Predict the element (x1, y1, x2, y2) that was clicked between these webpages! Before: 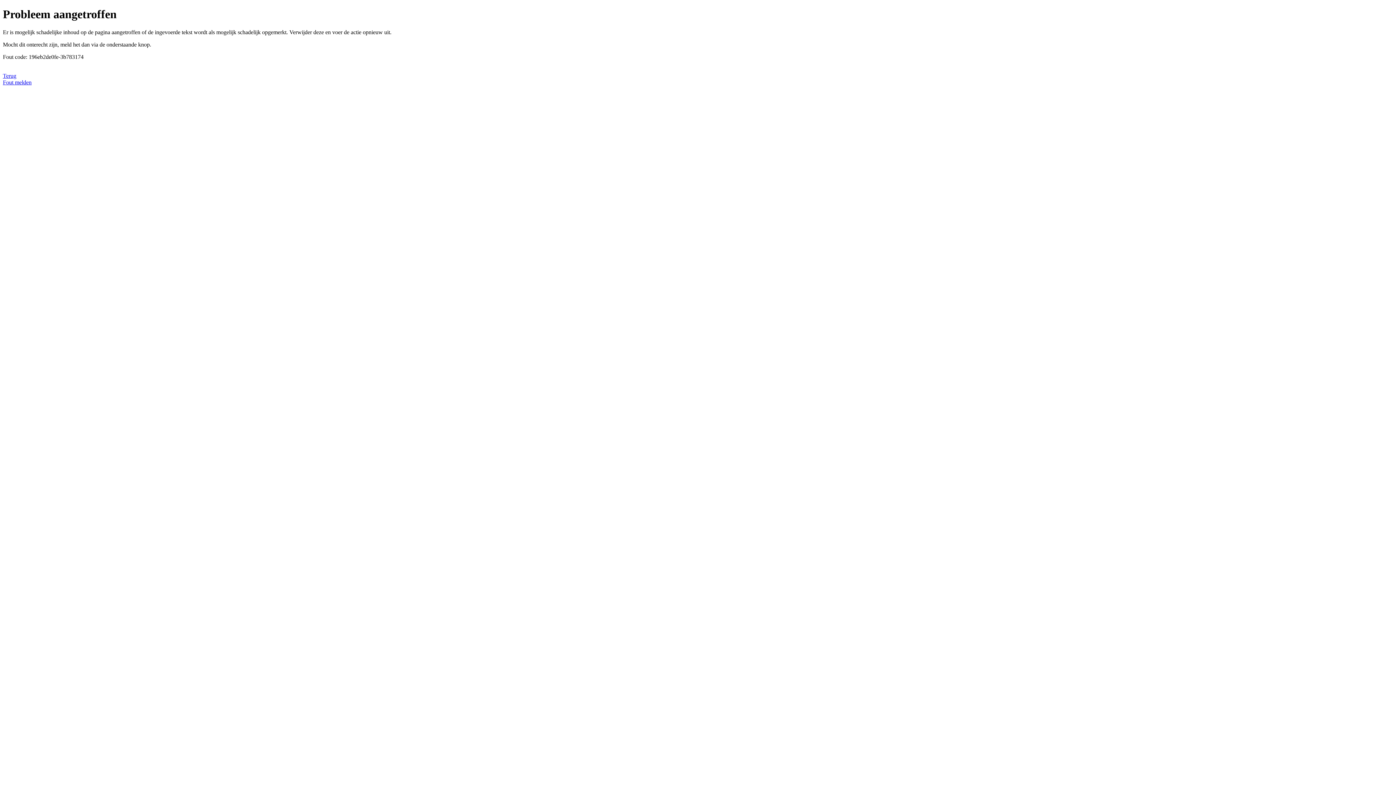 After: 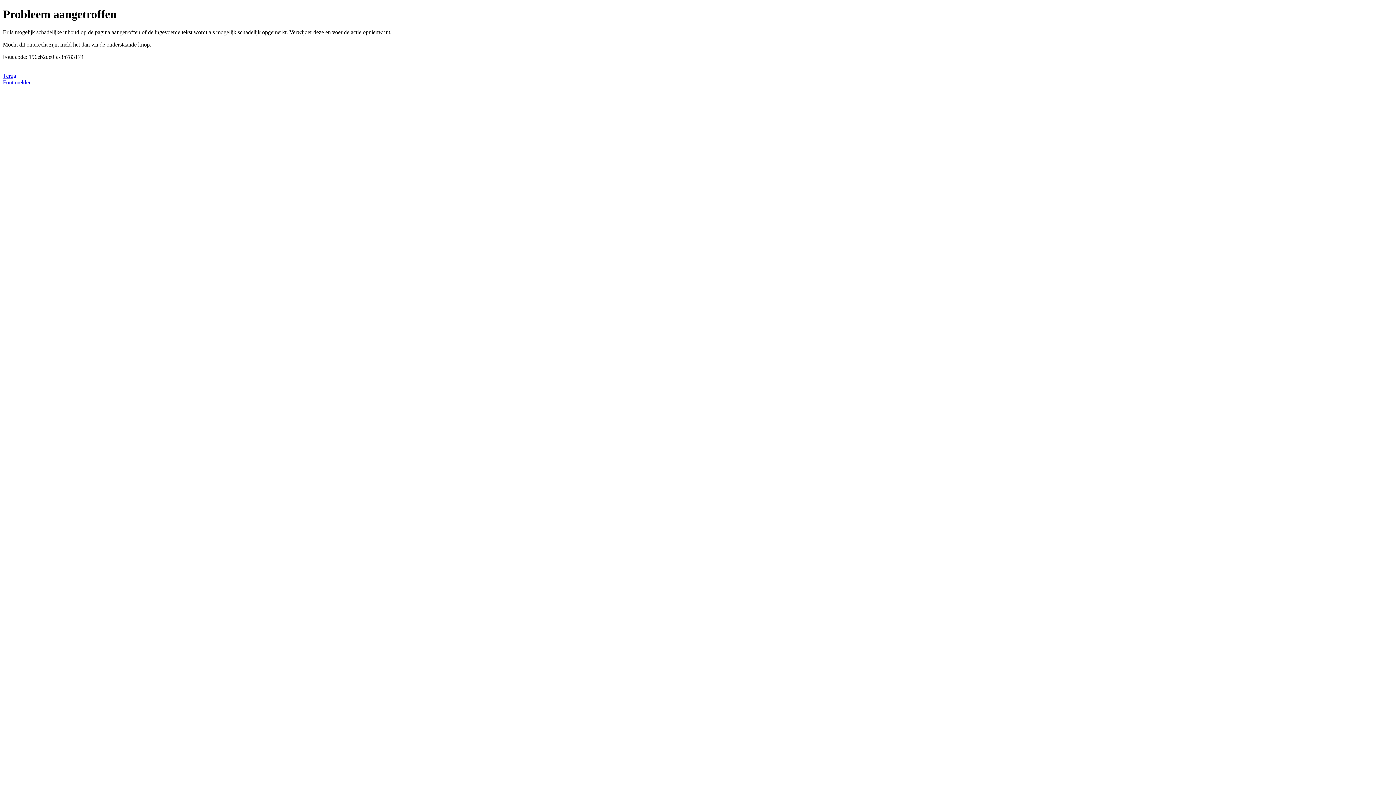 Action: label: Fout melden bbox: (2, 79, 31, 85)